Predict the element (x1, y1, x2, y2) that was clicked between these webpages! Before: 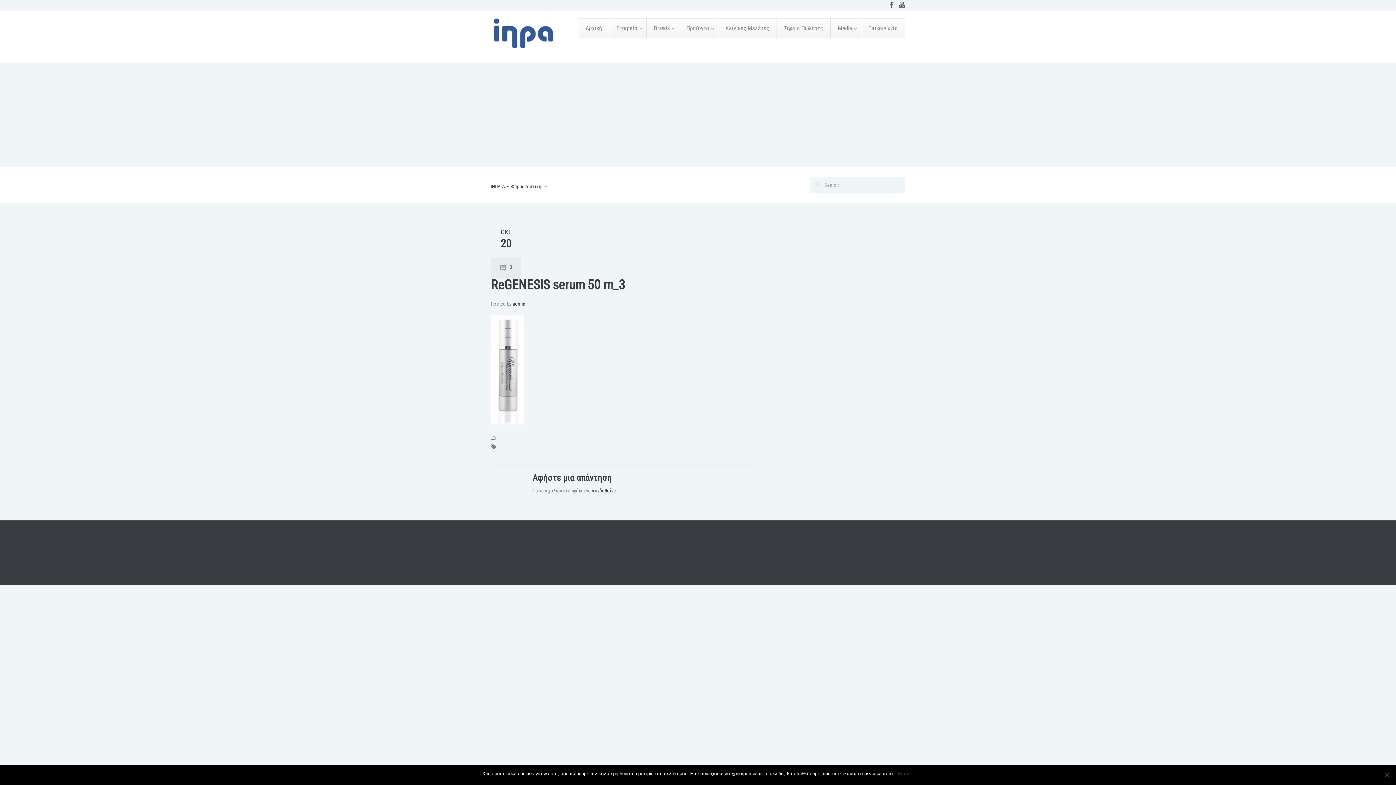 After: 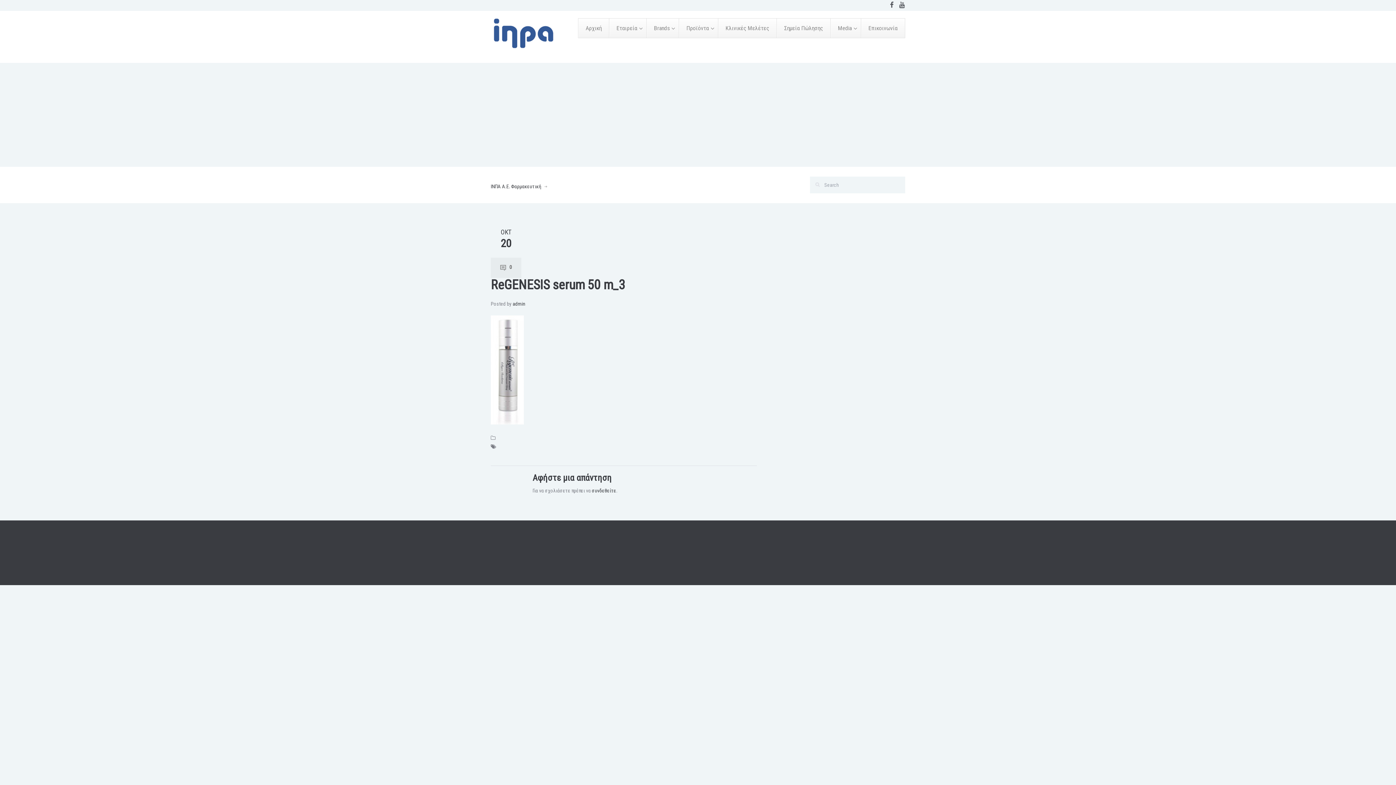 Action: label: Εντάξει bbox: (898, 770, 914, 777)